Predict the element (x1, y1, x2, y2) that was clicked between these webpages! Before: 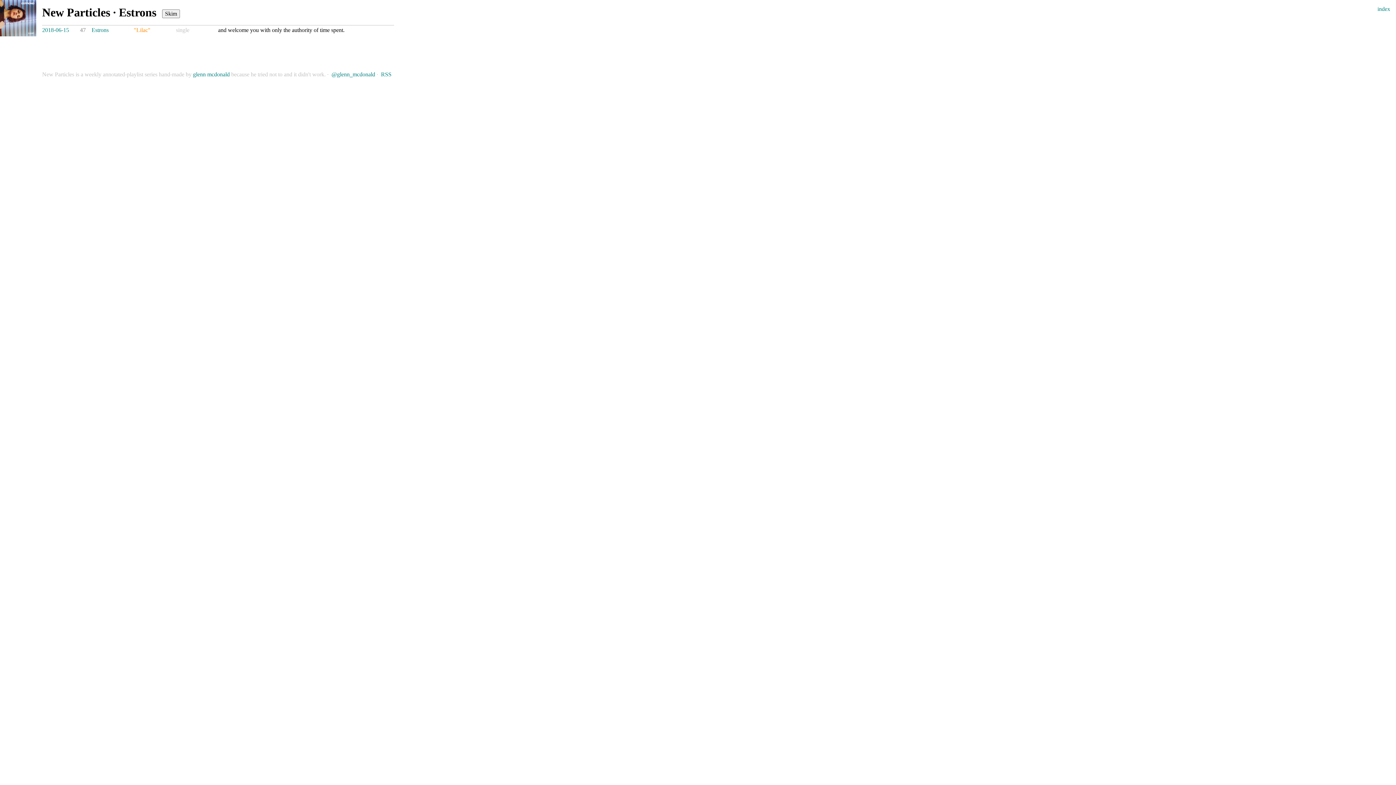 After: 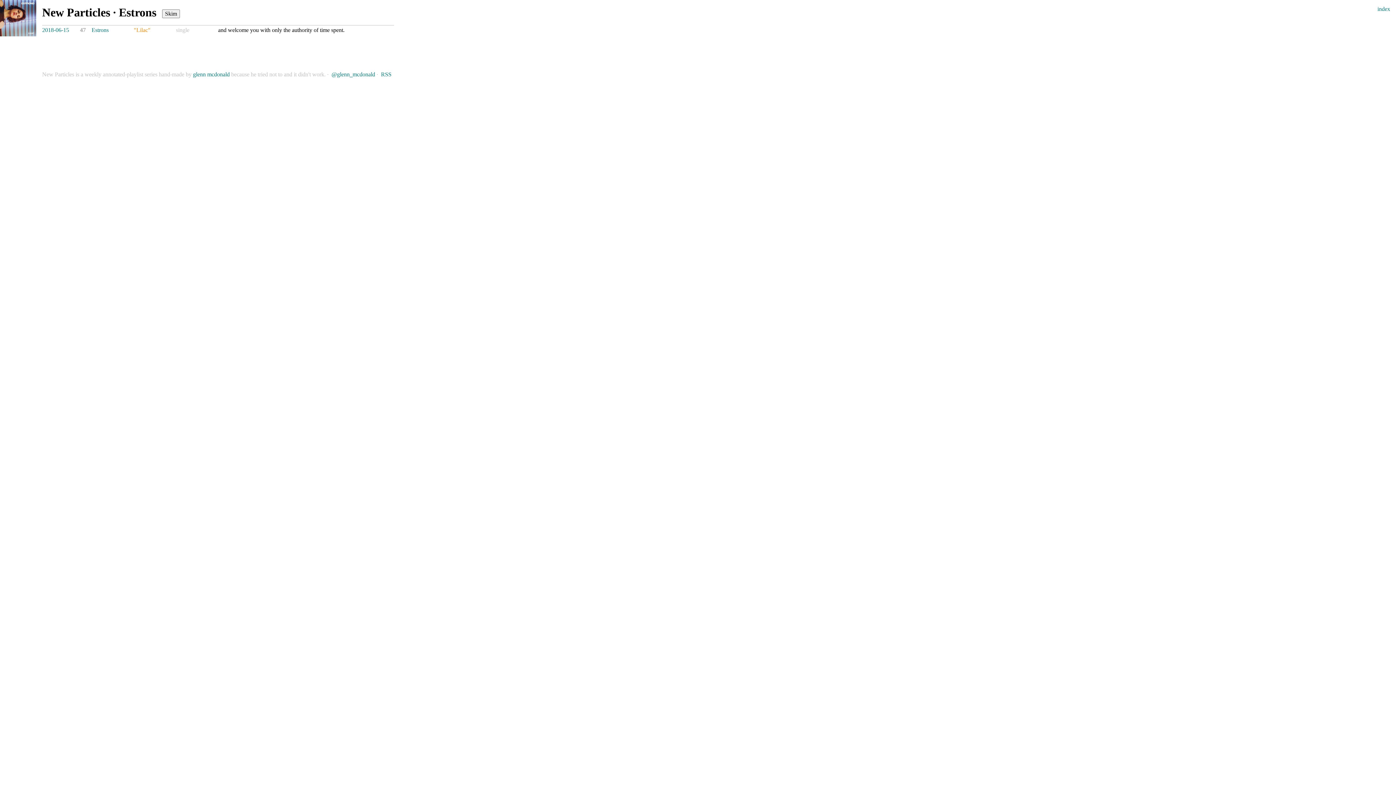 Action: label: Estrons bbox: (91, 26, 108, 33)